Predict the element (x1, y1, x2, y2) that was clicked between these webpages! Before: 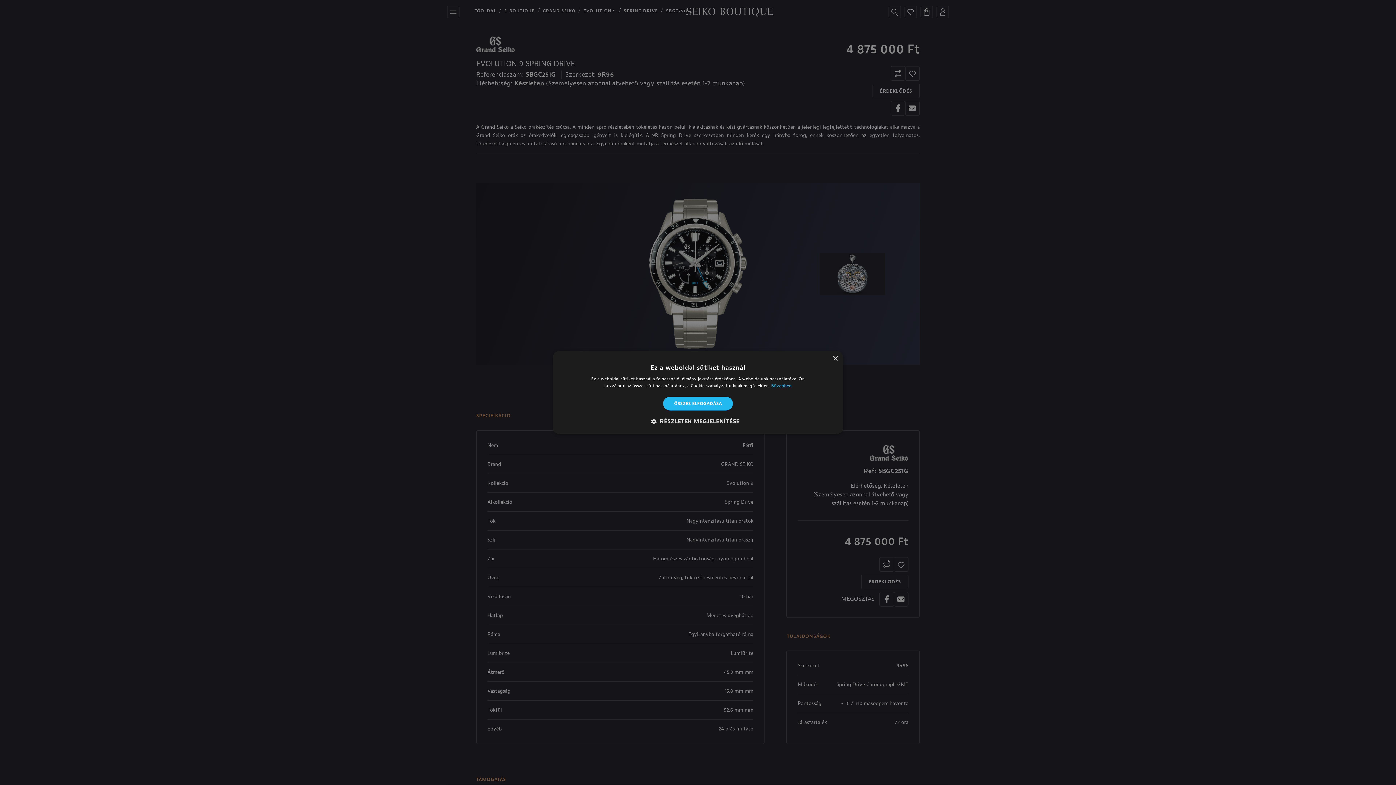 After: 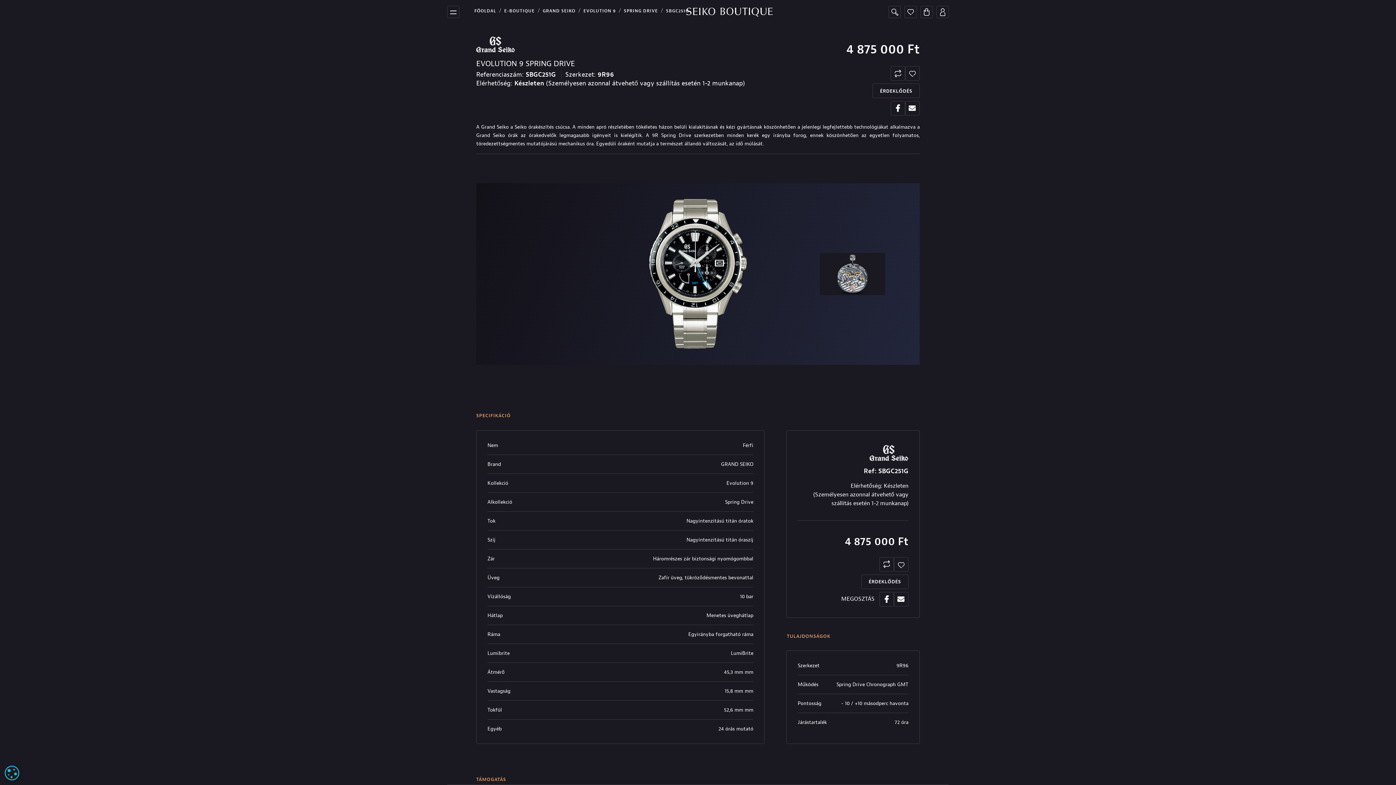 Action: label: Close bbox: (832, 356, 838, 361)